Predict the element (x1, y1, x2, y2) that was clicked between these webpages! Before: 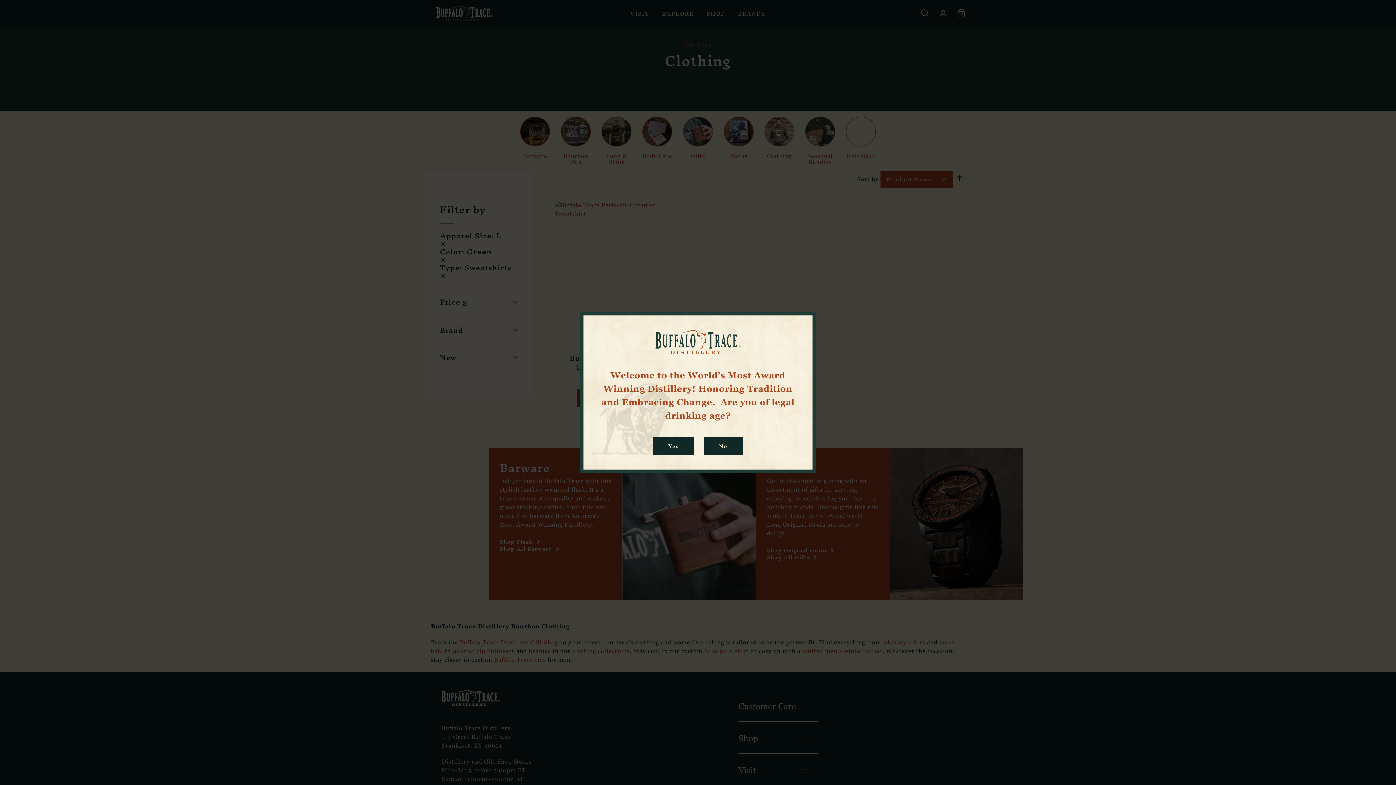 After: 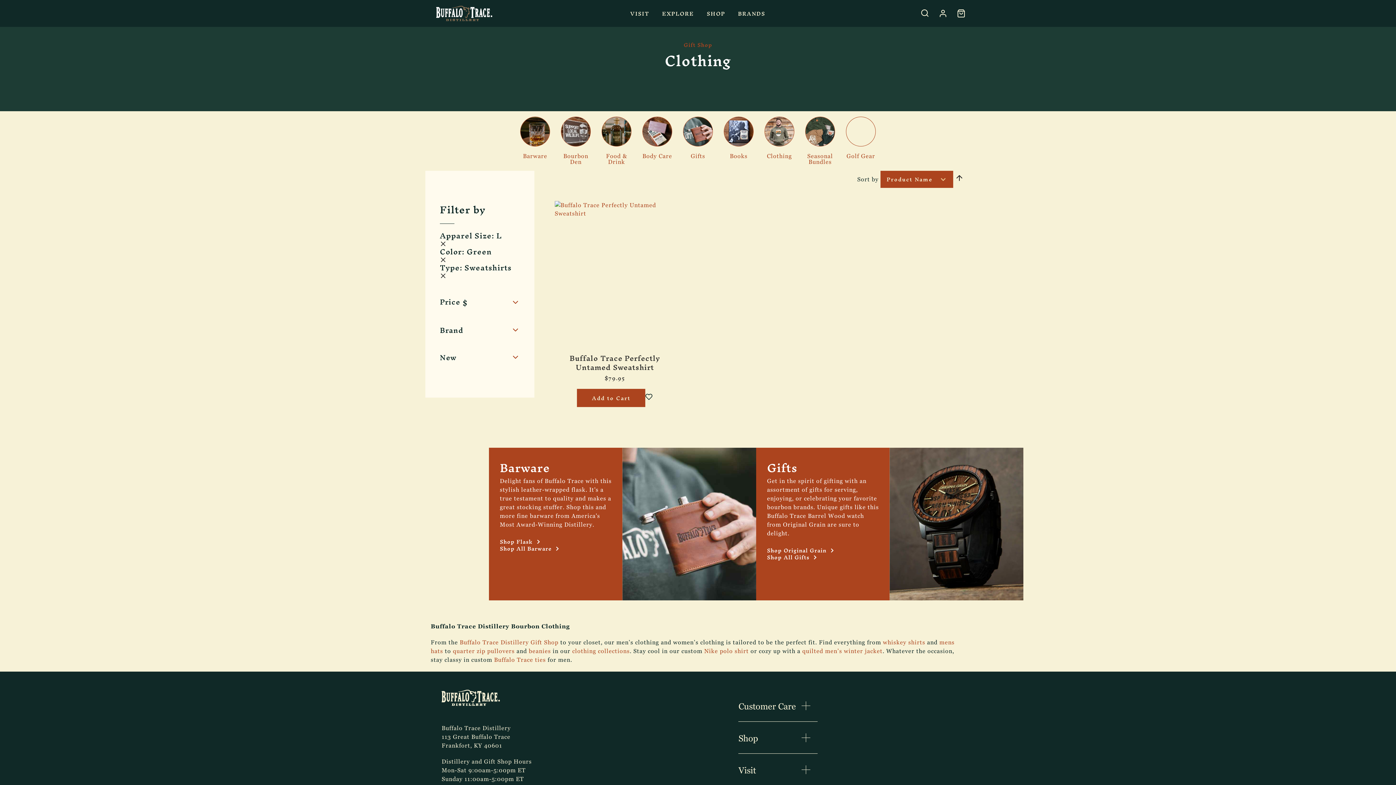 Action: bbox: (653, 436, 694, 455) label: Yes